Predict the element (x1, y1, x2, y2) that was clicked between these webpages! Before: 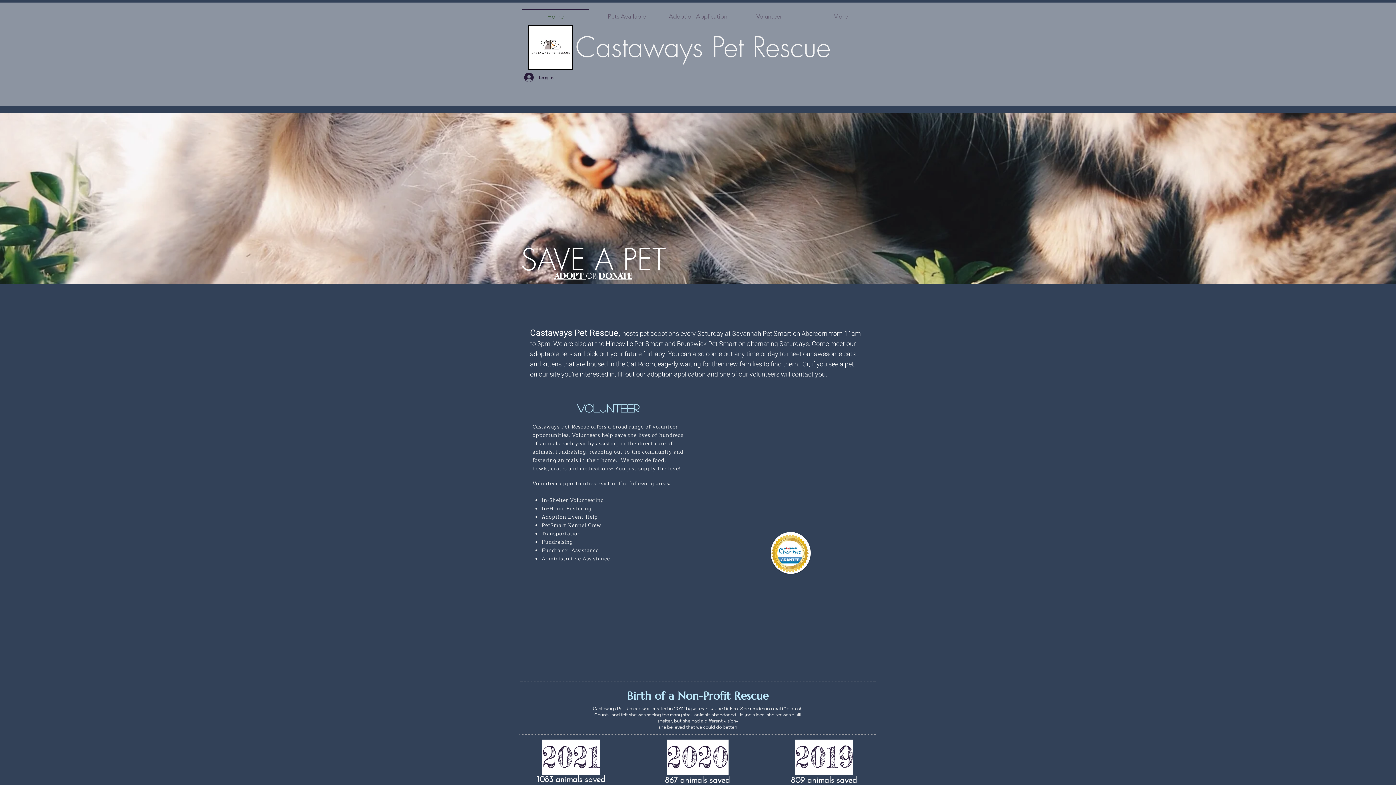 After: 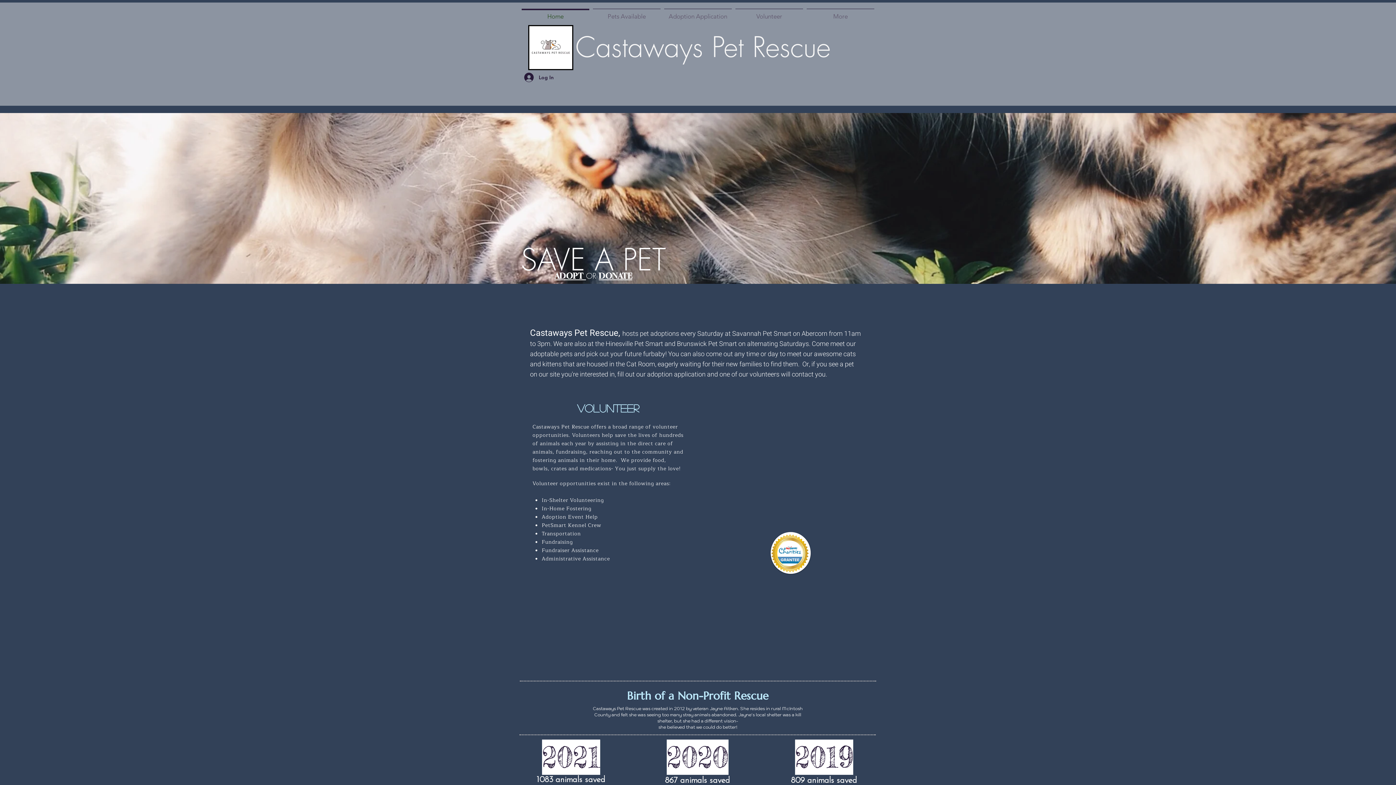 Action: bbox: (520, 8, 591, 17) label: Home